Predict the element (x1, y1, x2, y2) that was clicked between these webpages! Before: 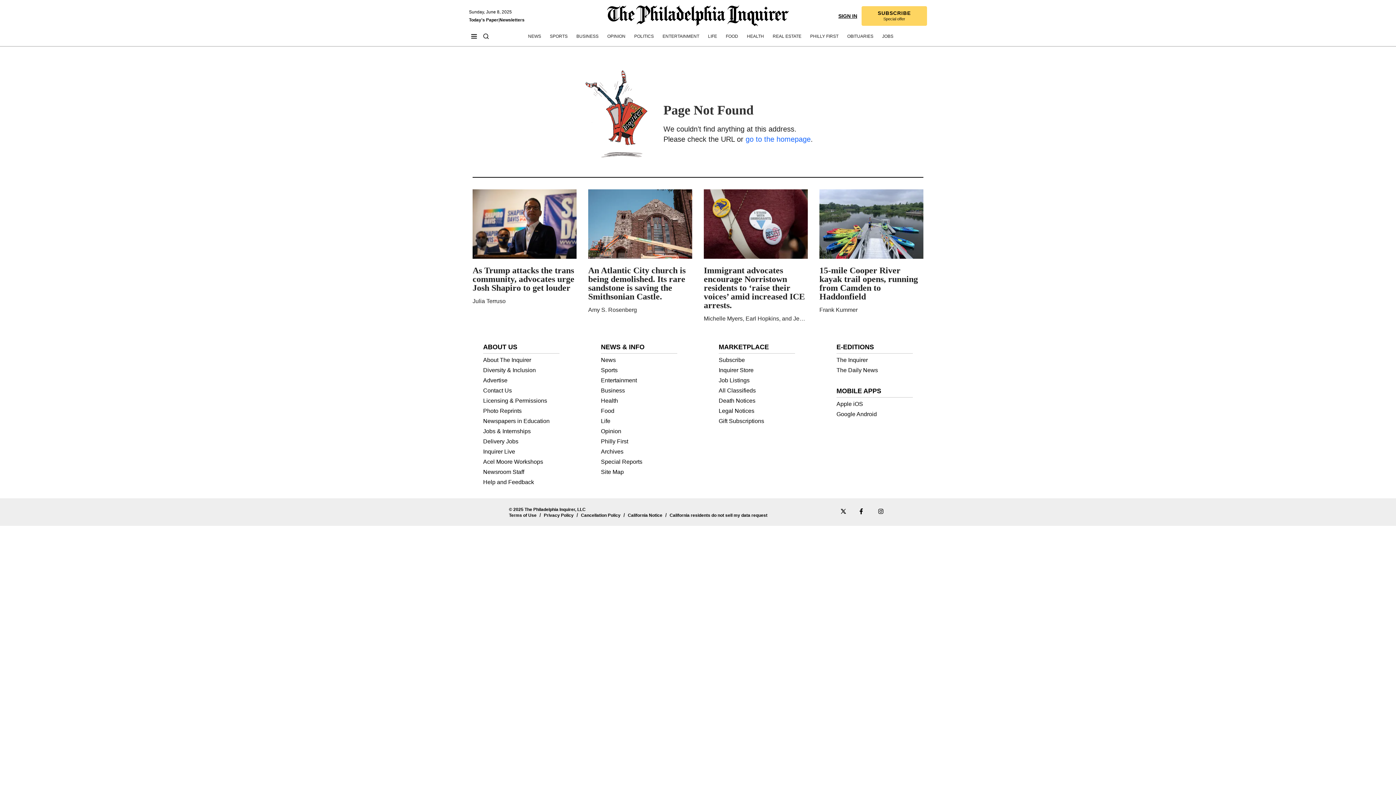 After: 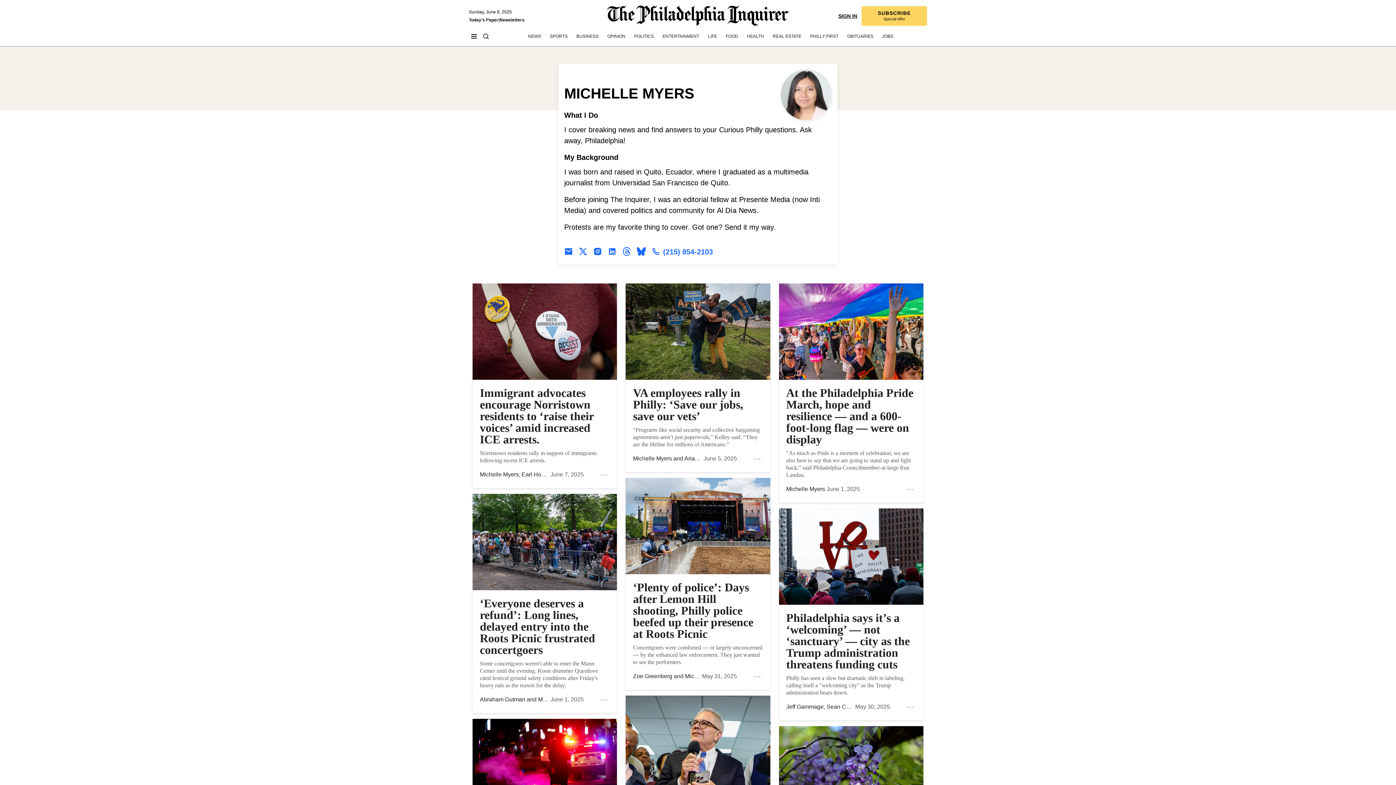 Action: bbox: (704, 315, 742, 321) label: Michelle Myers